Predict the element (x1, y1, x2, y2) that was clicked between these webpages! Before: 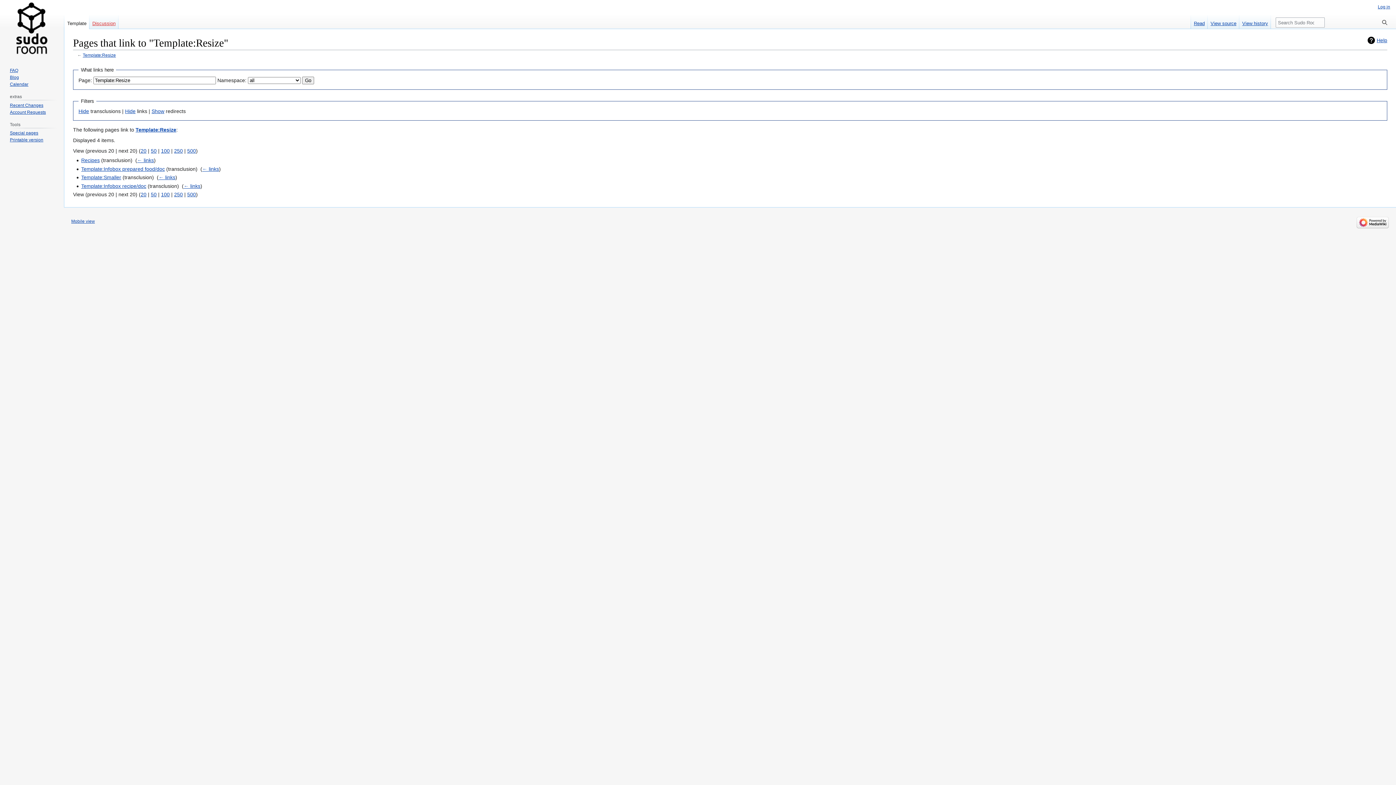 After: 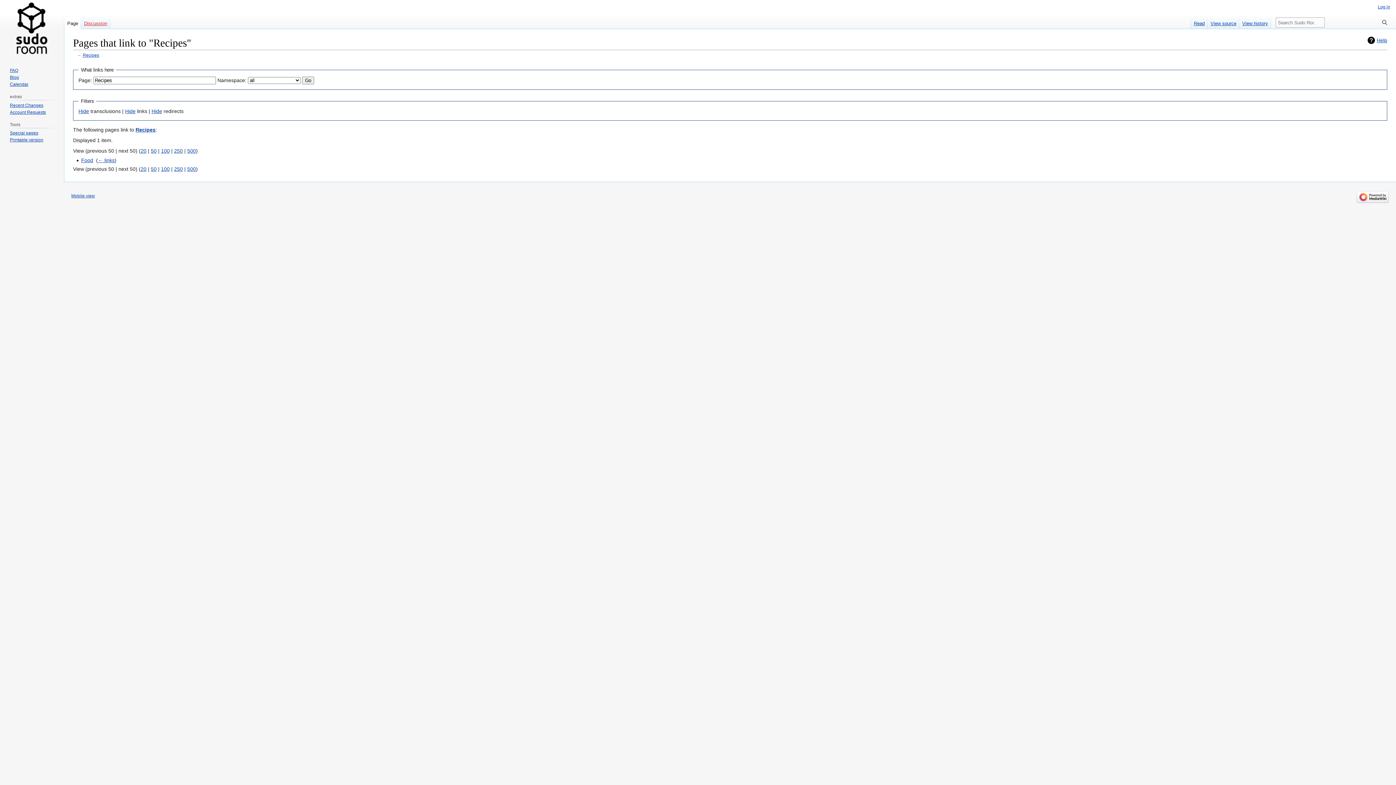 Action: bbox: (137, 157, 153, 163) label: ← links